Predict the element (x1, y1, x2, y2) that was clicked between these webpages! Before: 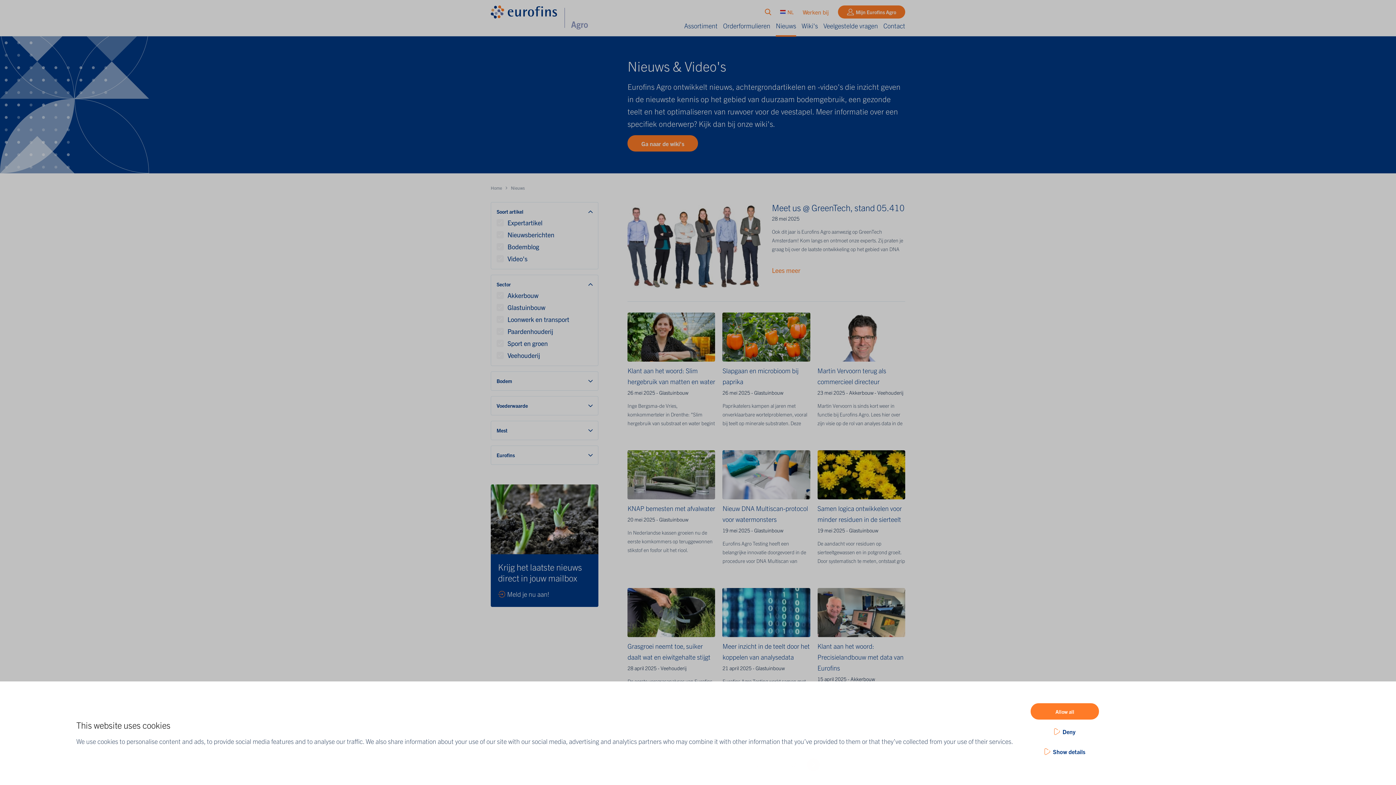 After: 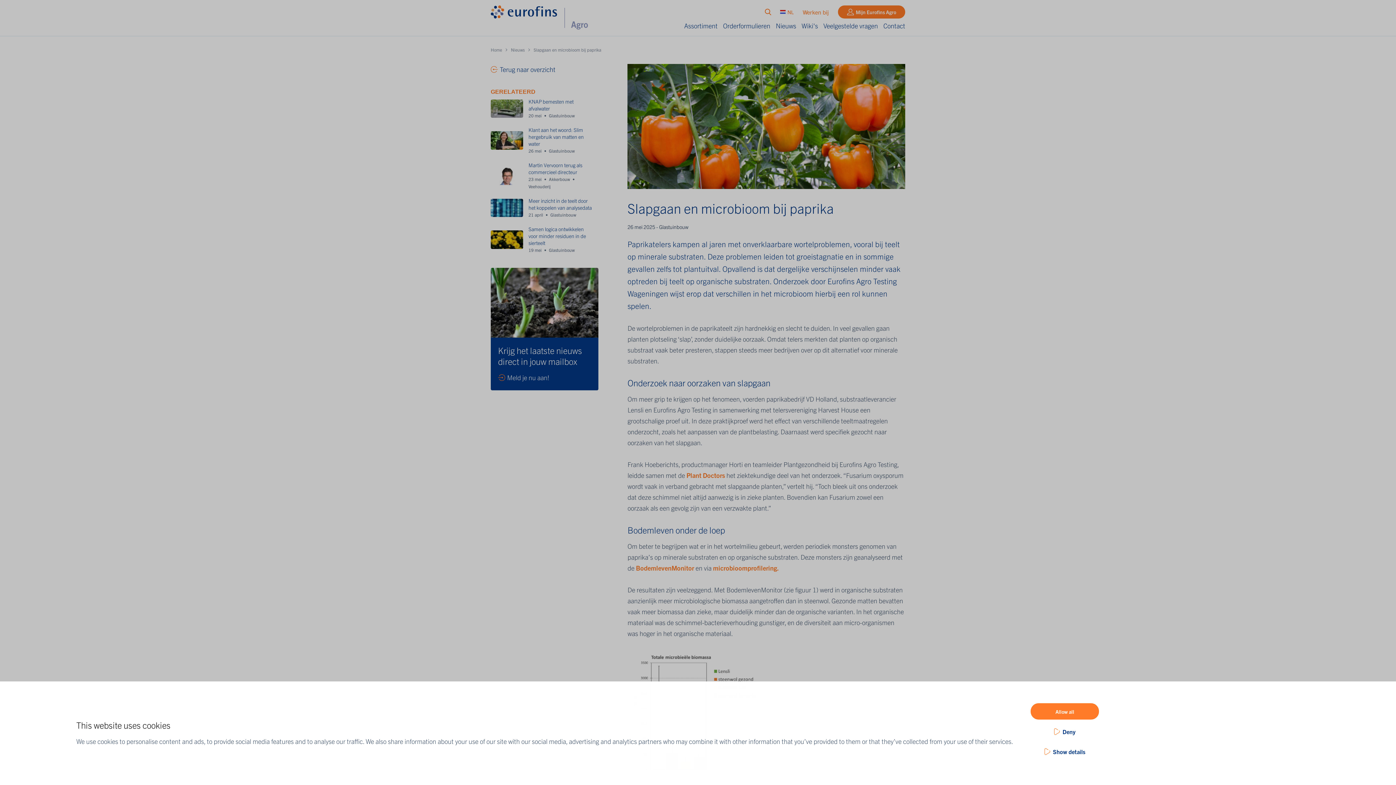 Action: label: Slapgaan en microbioom bij paprika

26 mei 2025 - Glastuinbouw

Paprikatelers kampen al jaren met onverklaarbare wortelproblemen, vooral bij teelt op minerale substraten. Deze verschijnselen trefen minder vaak op bij teelt op organische substraten. bbox: (722, 312, 810, 428)